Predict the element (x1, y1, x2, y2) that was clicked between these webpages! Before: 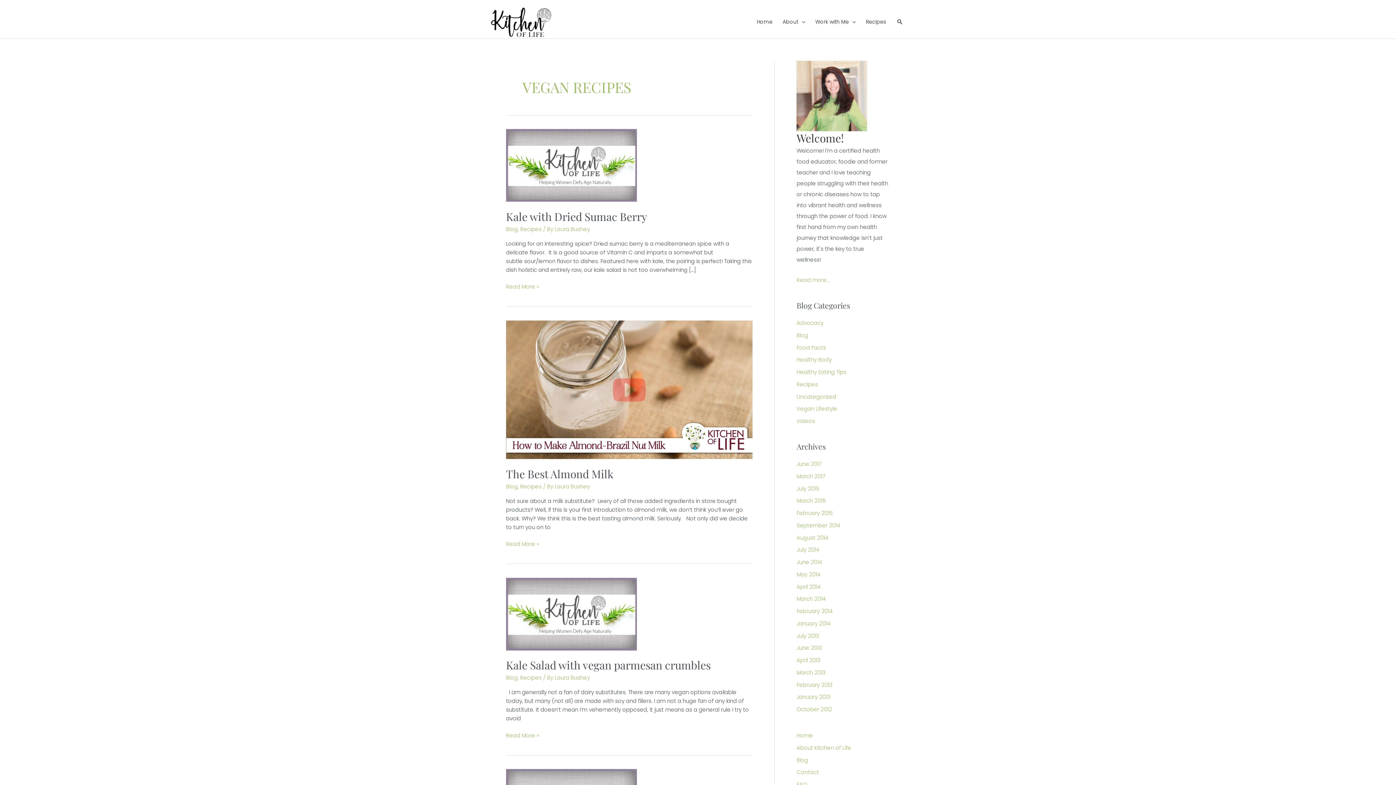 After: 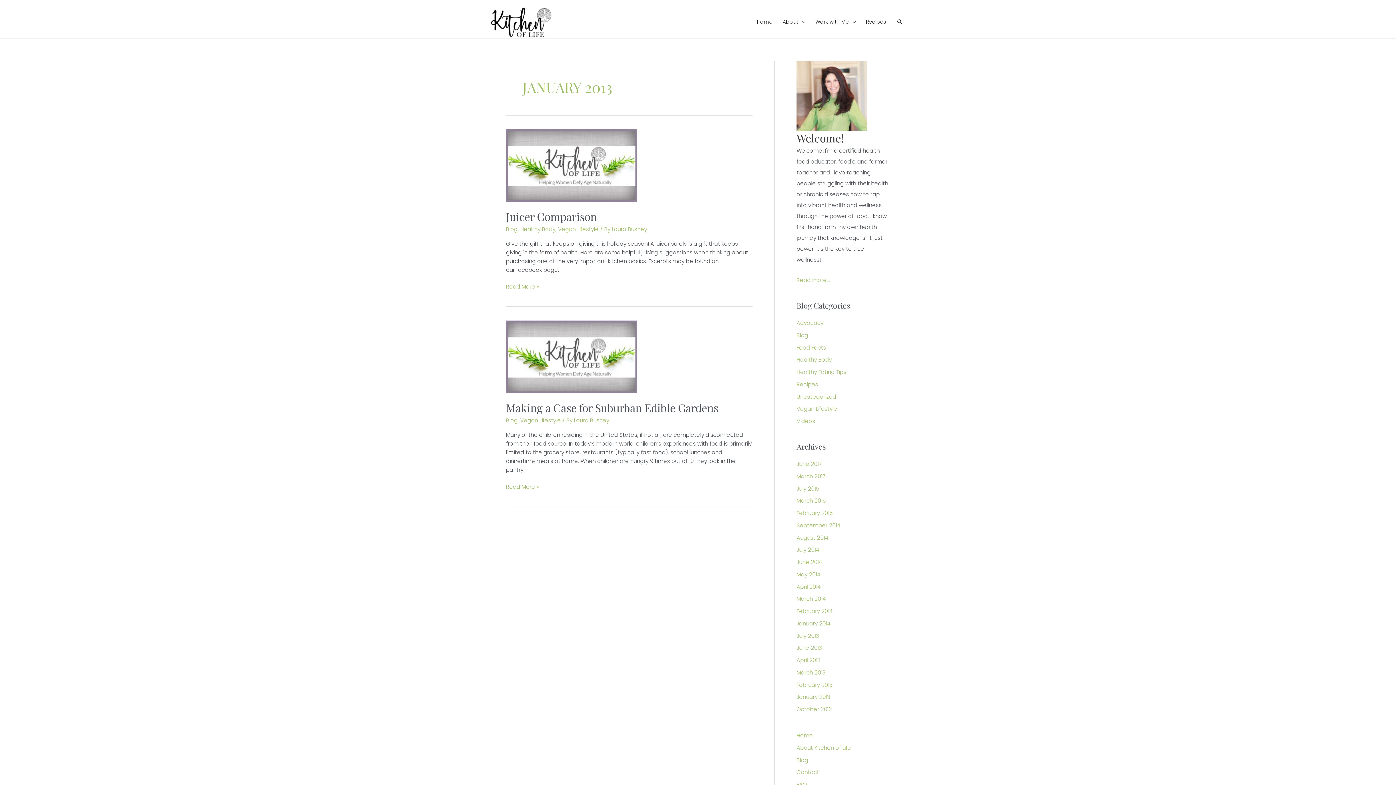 Action: bbox: (796, 693, 830, 701) label: January 2013